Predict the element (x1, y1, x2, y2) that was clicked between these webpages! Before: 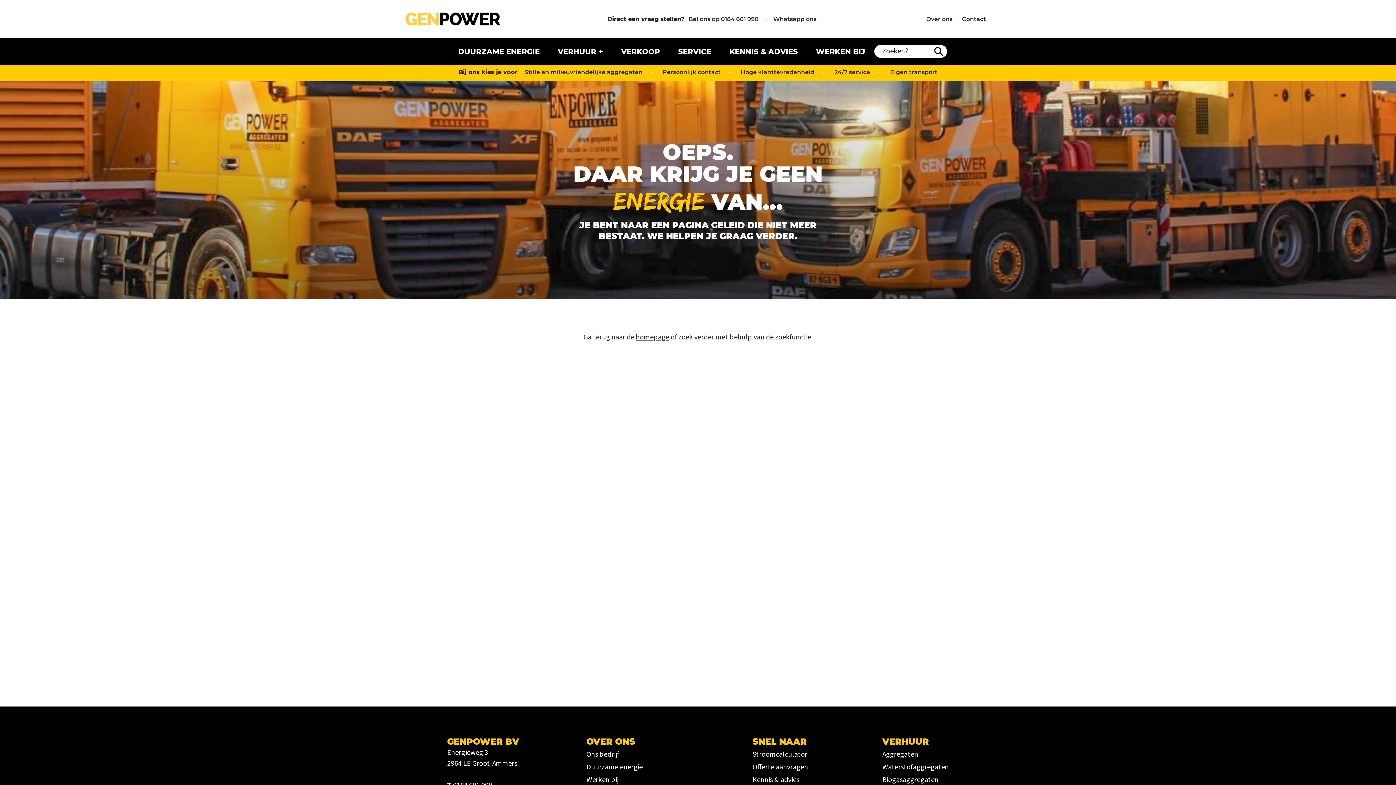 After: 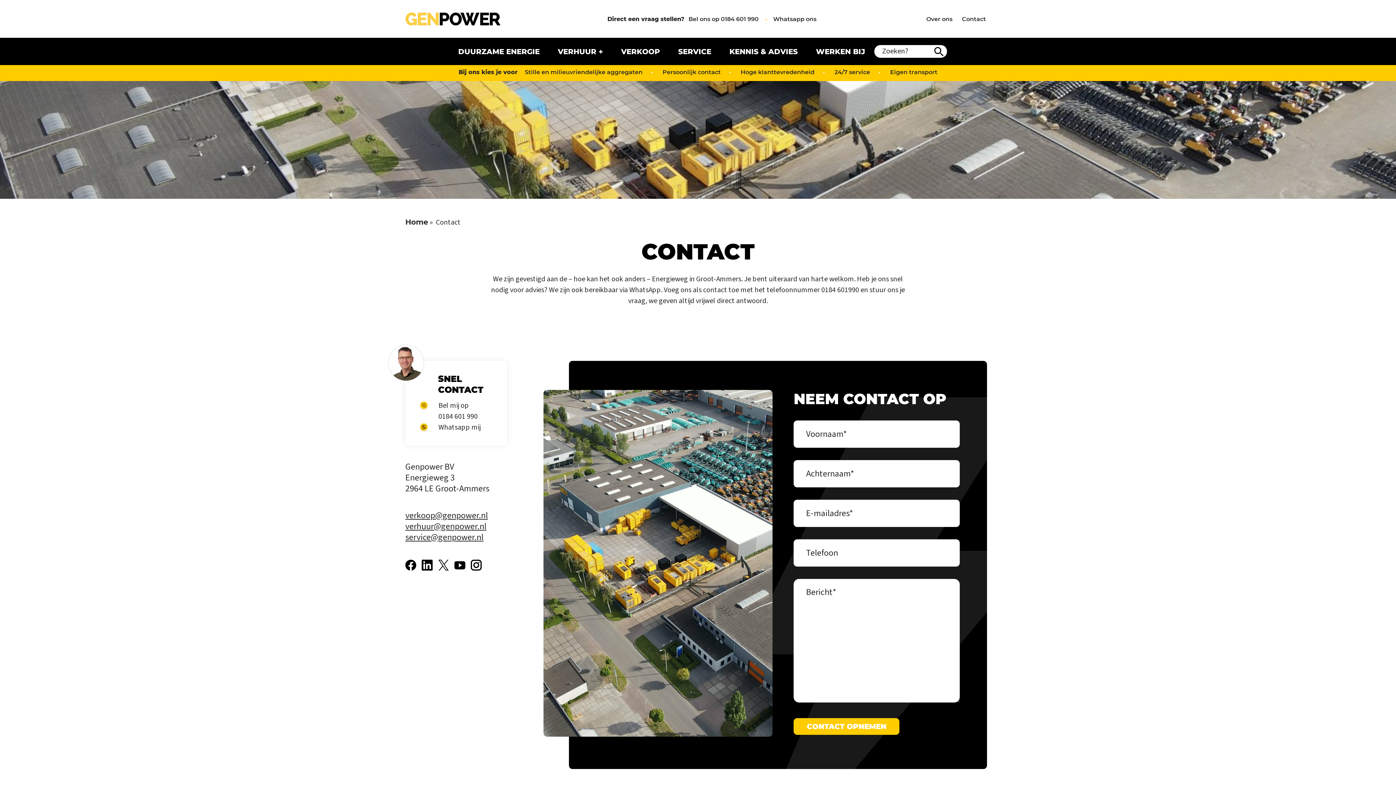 Action: bbox: (962, 15, 986, 22) label: Contact